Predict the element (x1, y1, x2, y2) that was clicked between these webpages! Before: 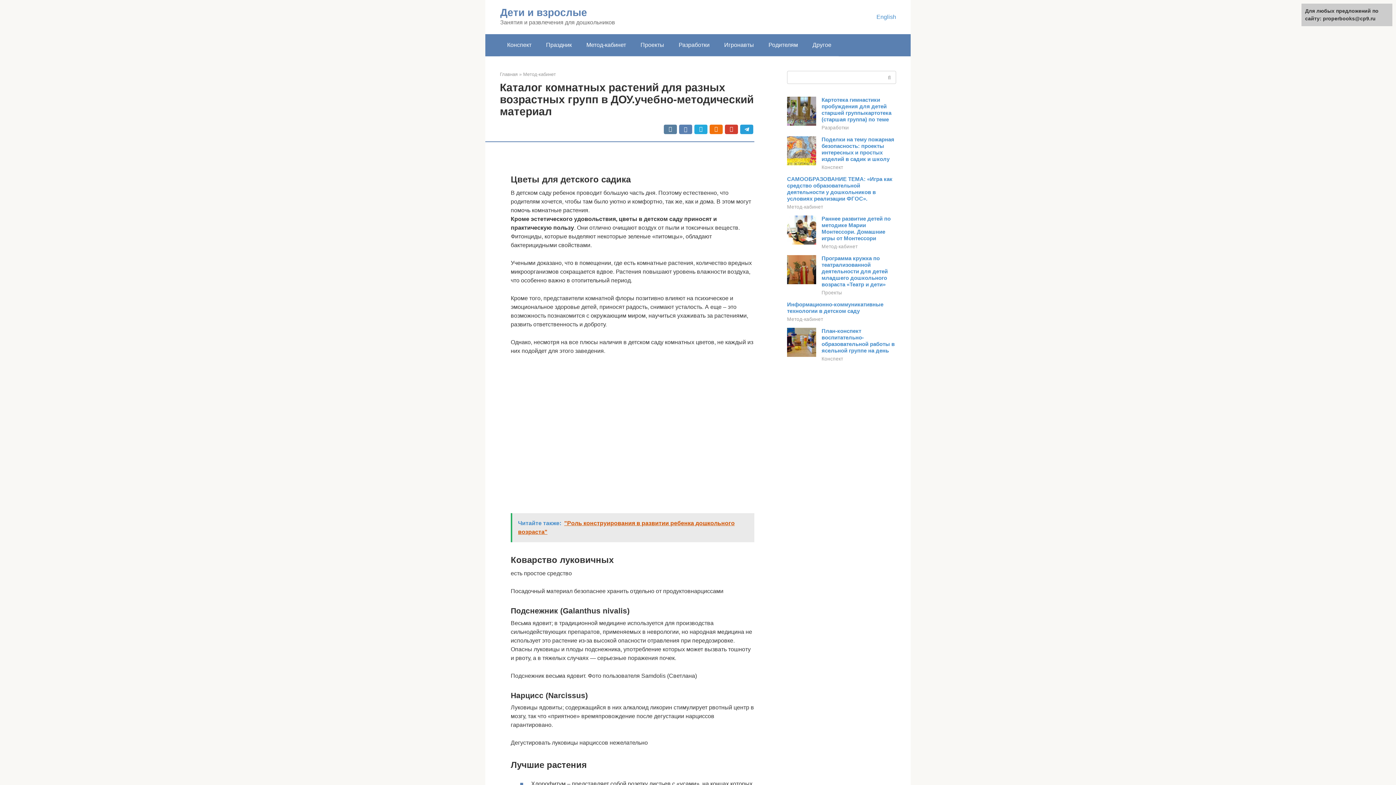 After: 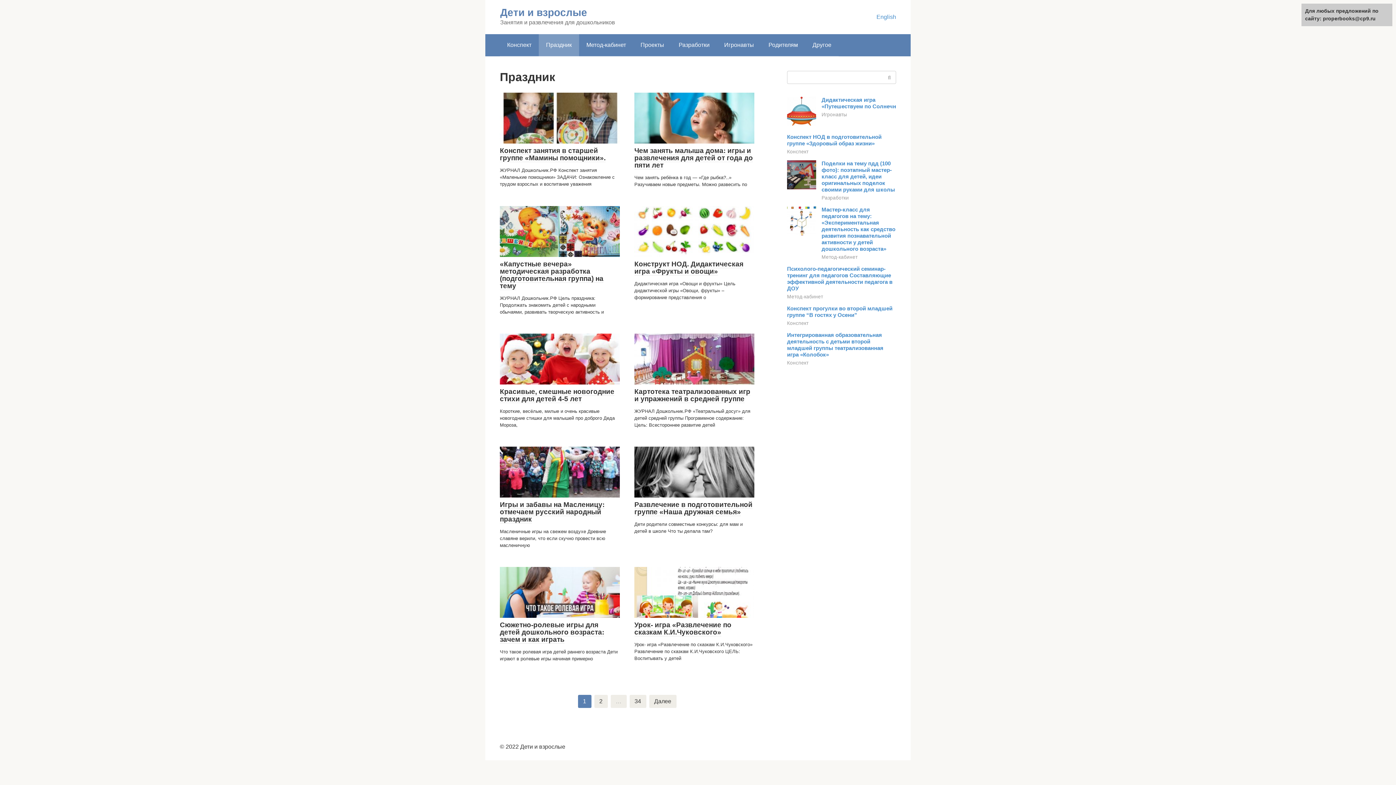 Action: label: Праздник bbox: (538, 34, 579, 56)